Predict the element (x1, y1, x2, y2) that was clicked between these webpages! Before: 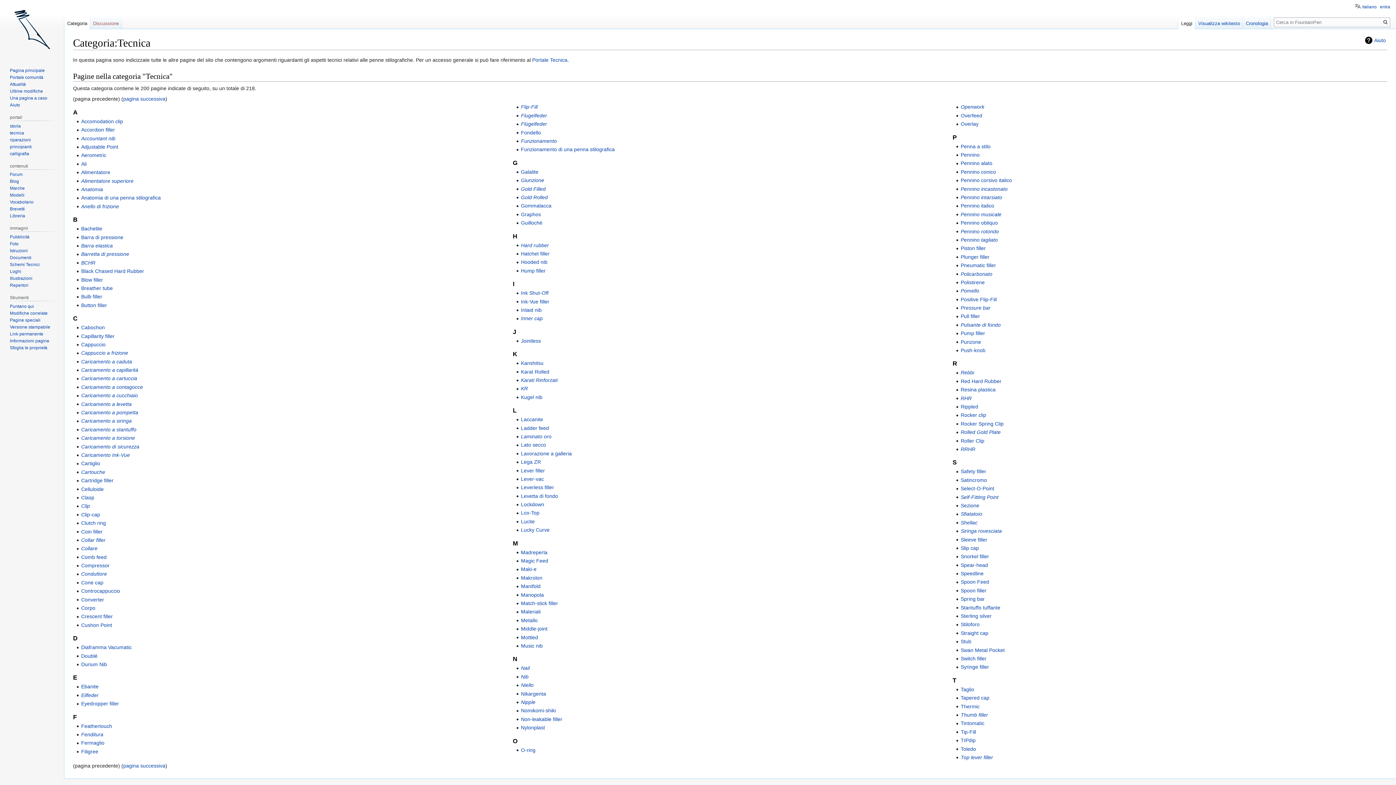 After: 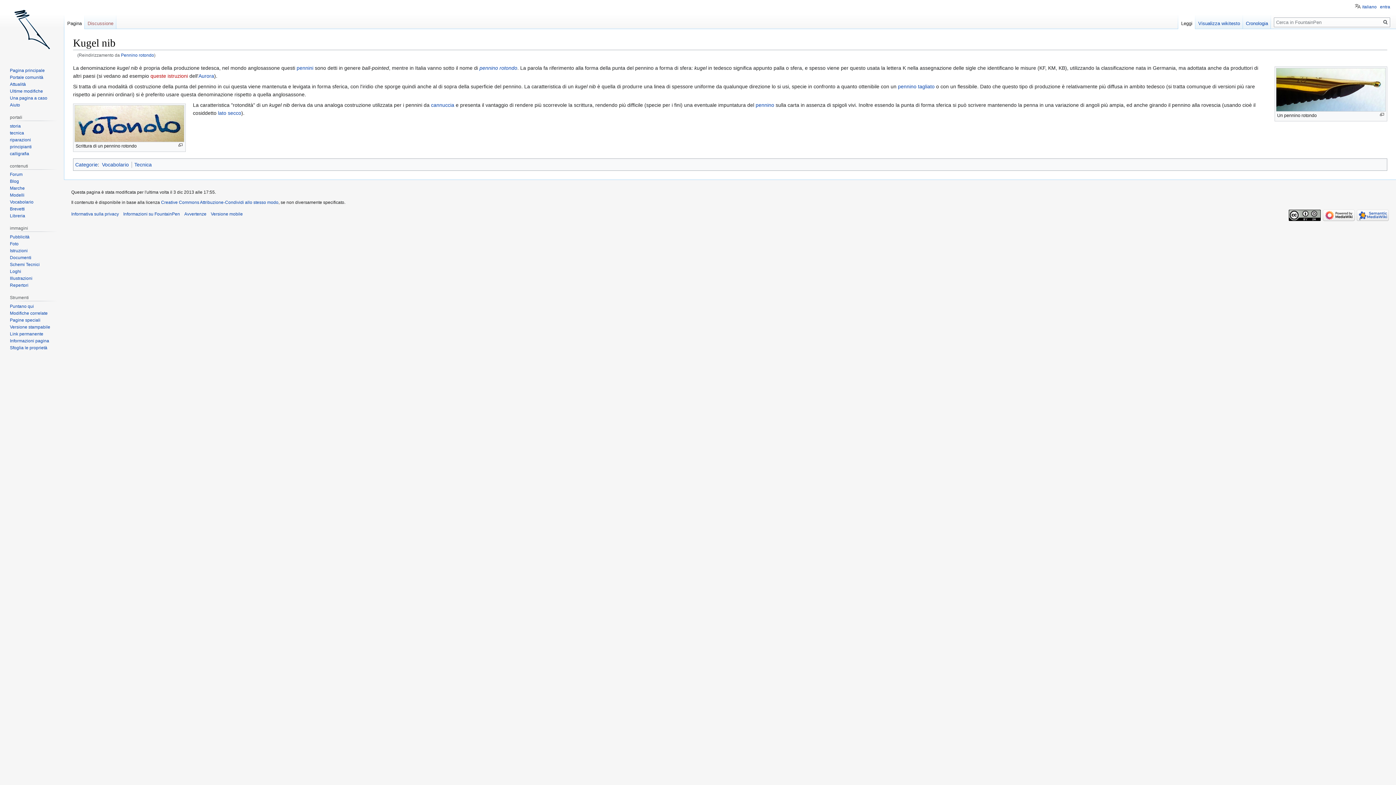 Action: label: Pennino rotondo bbox: (960, 228, 999, 234)